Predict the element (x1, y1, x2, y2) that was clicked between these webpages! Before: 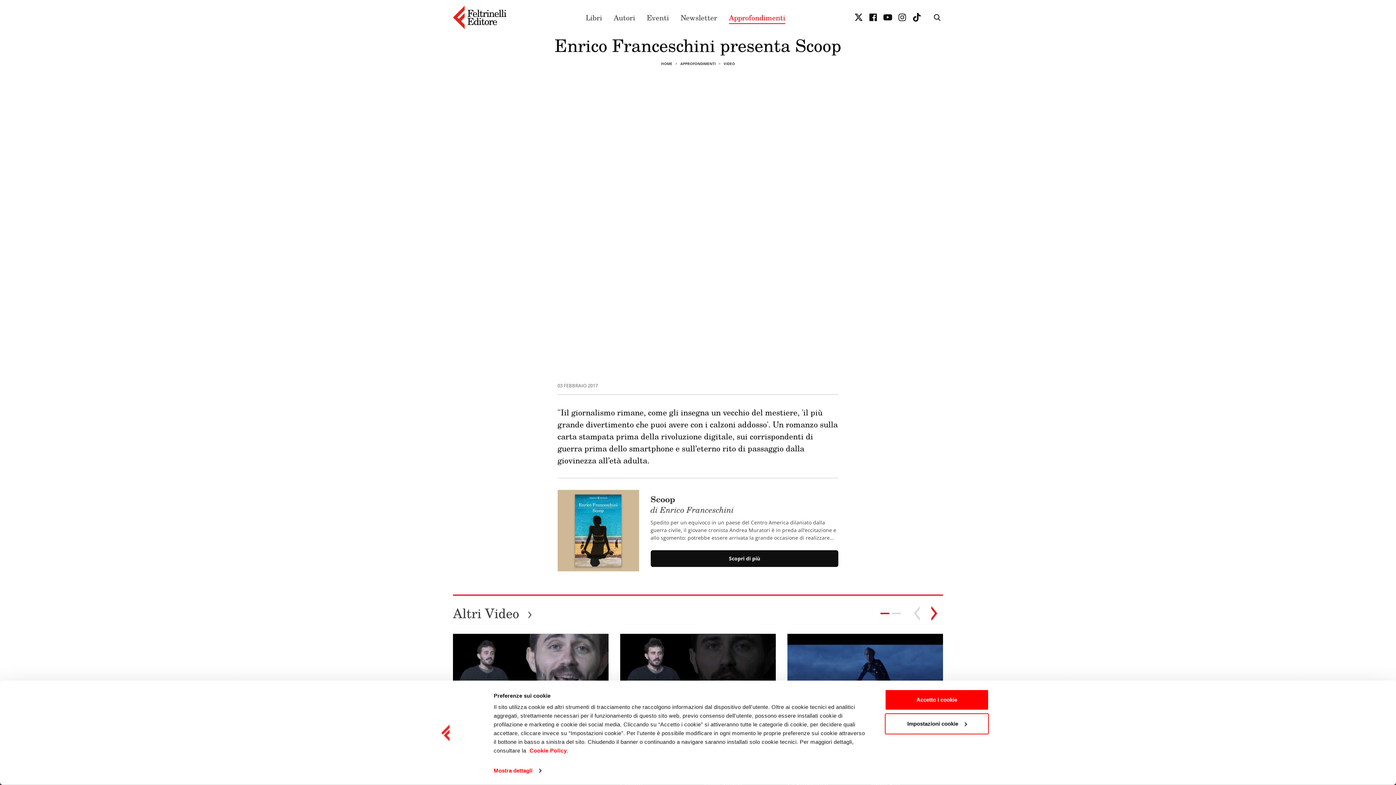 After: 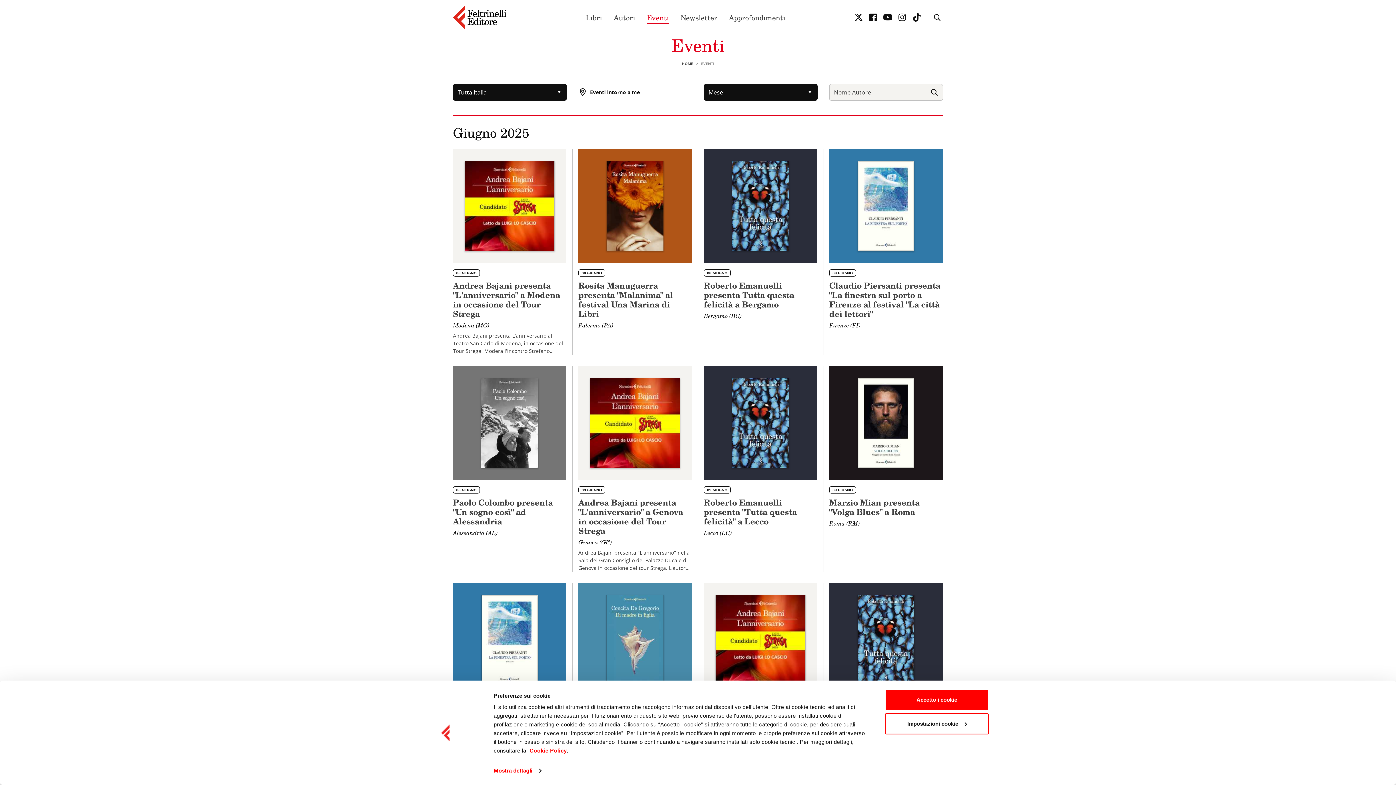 Action: bbox: (646, 10, 669, 24) label: Eventi